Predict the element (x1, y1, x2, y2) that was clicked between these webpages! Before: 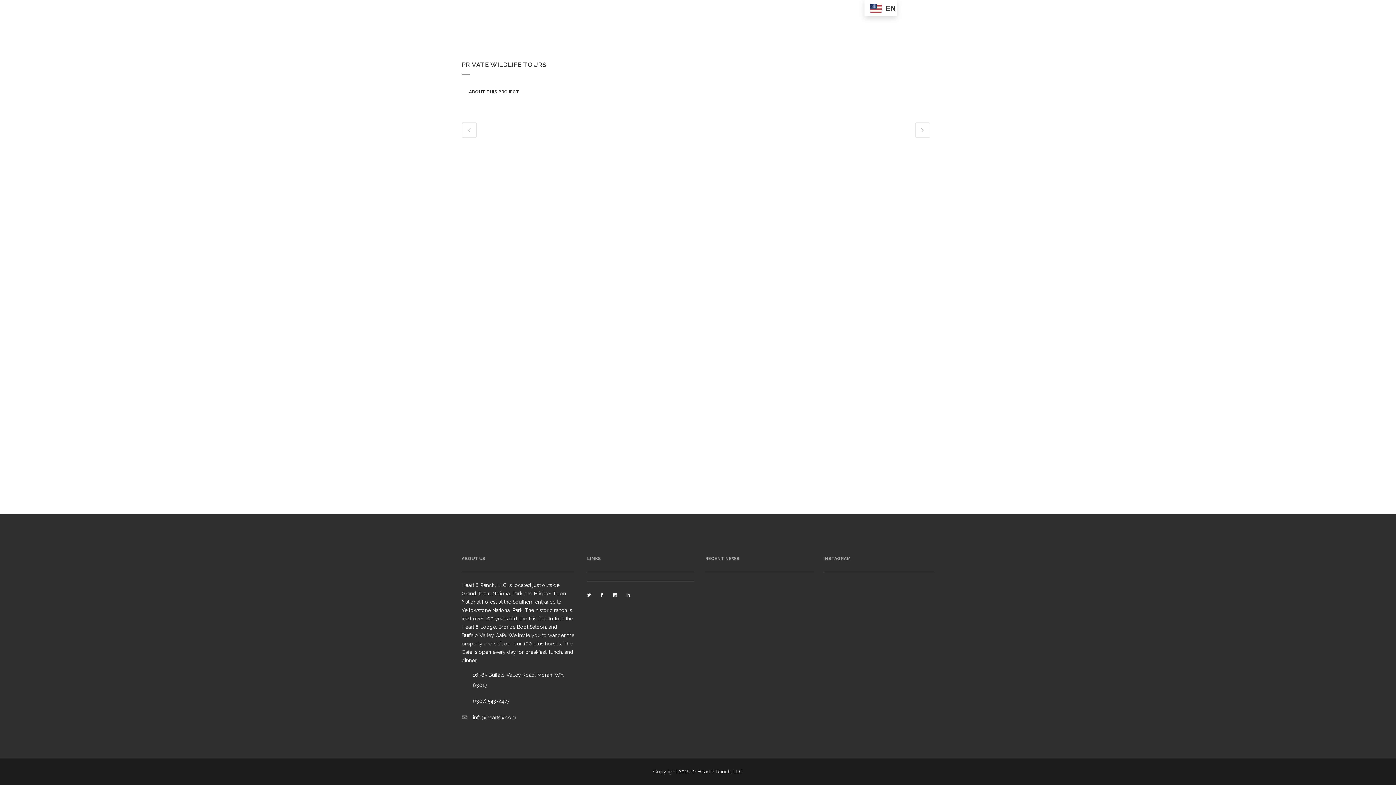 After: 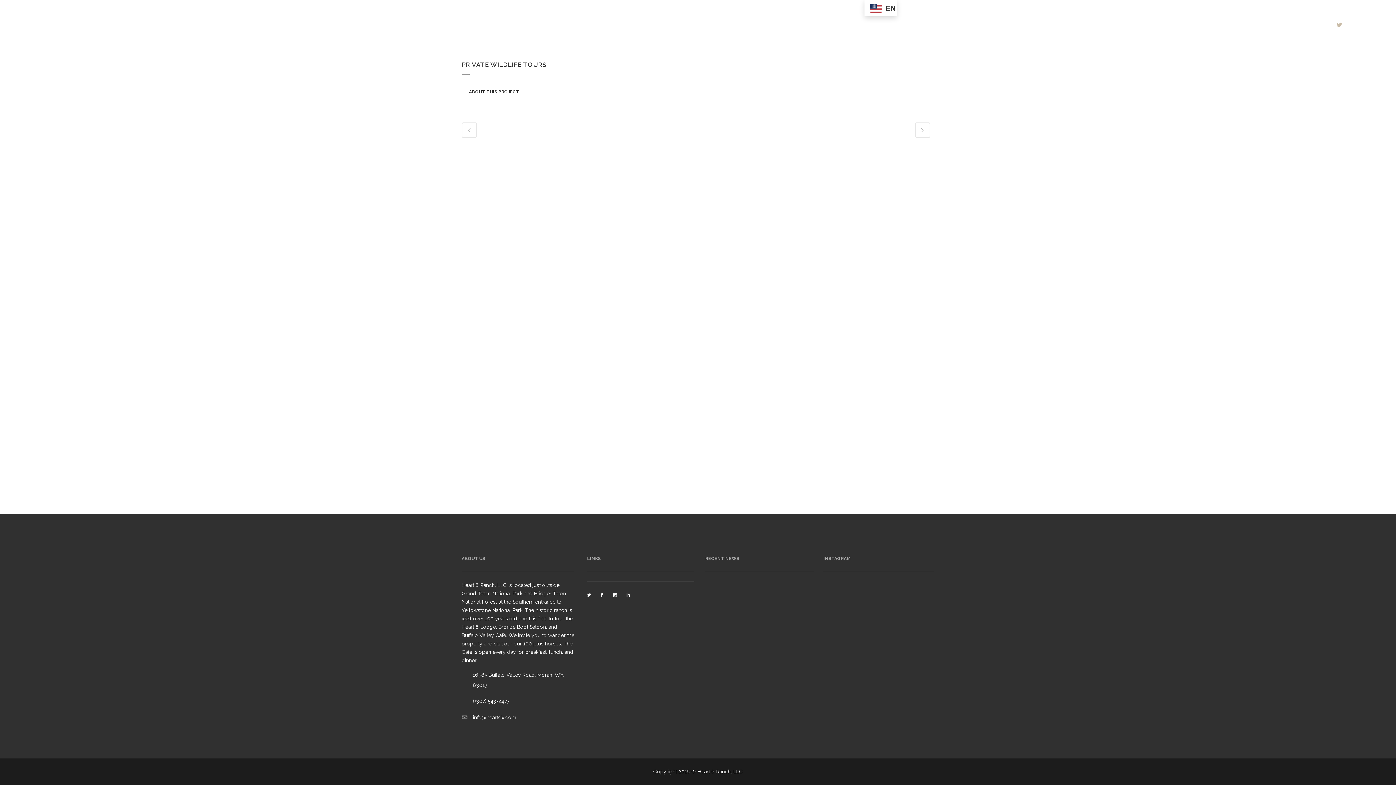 Action: bbox: (1337, 22, 1345, 28)